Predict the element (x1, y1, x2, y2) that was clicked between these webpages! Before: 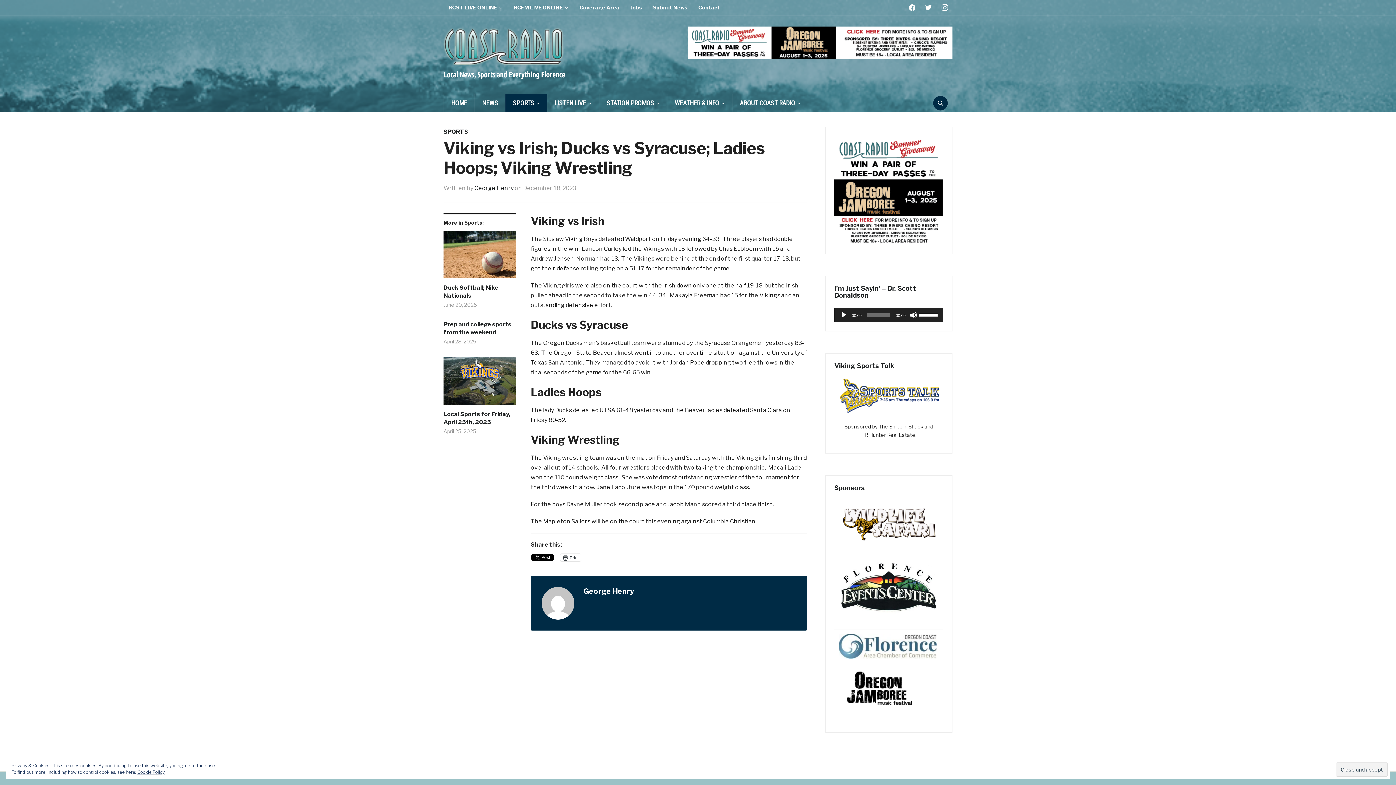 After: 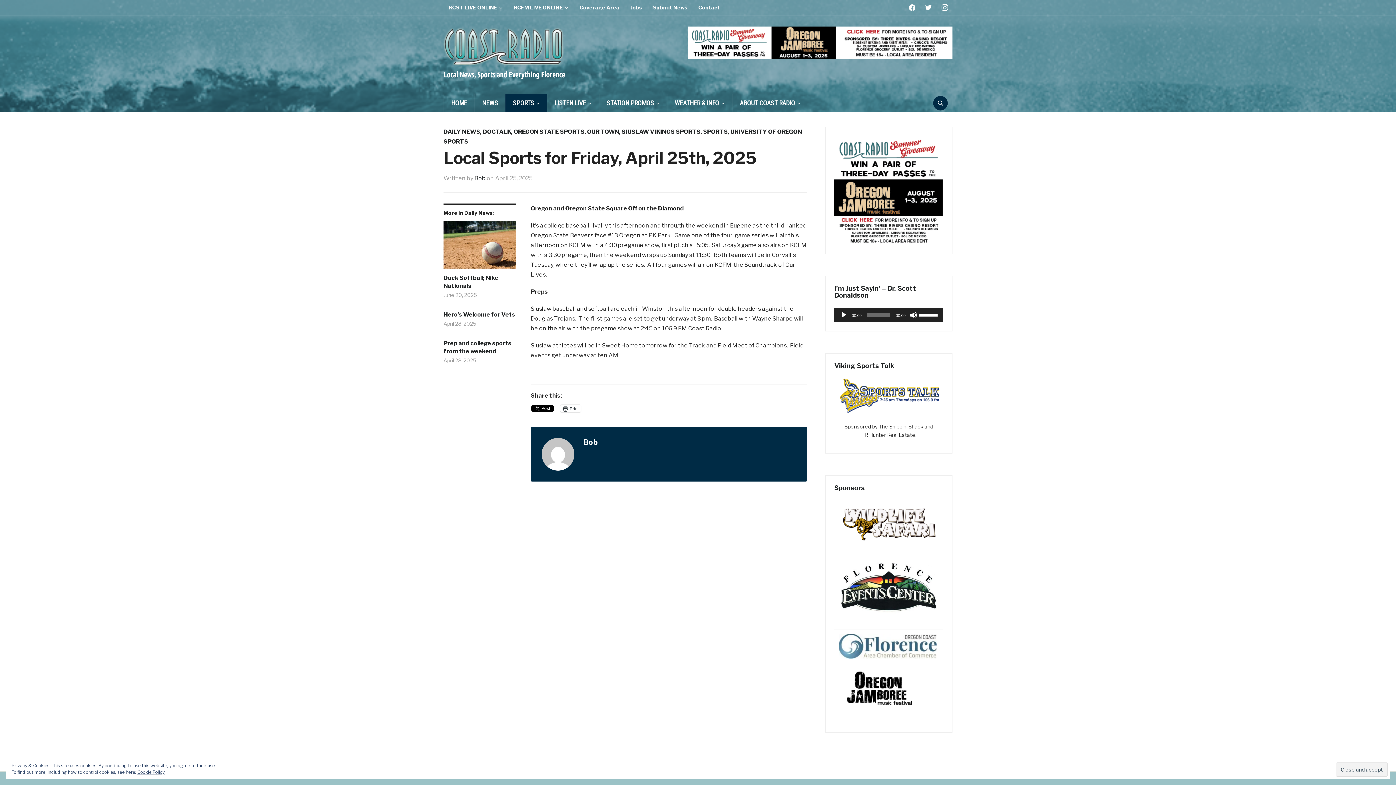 Action: label: Local Sports for Friday, April 25th, 2025 bbox: (443, 410, 516, 426)